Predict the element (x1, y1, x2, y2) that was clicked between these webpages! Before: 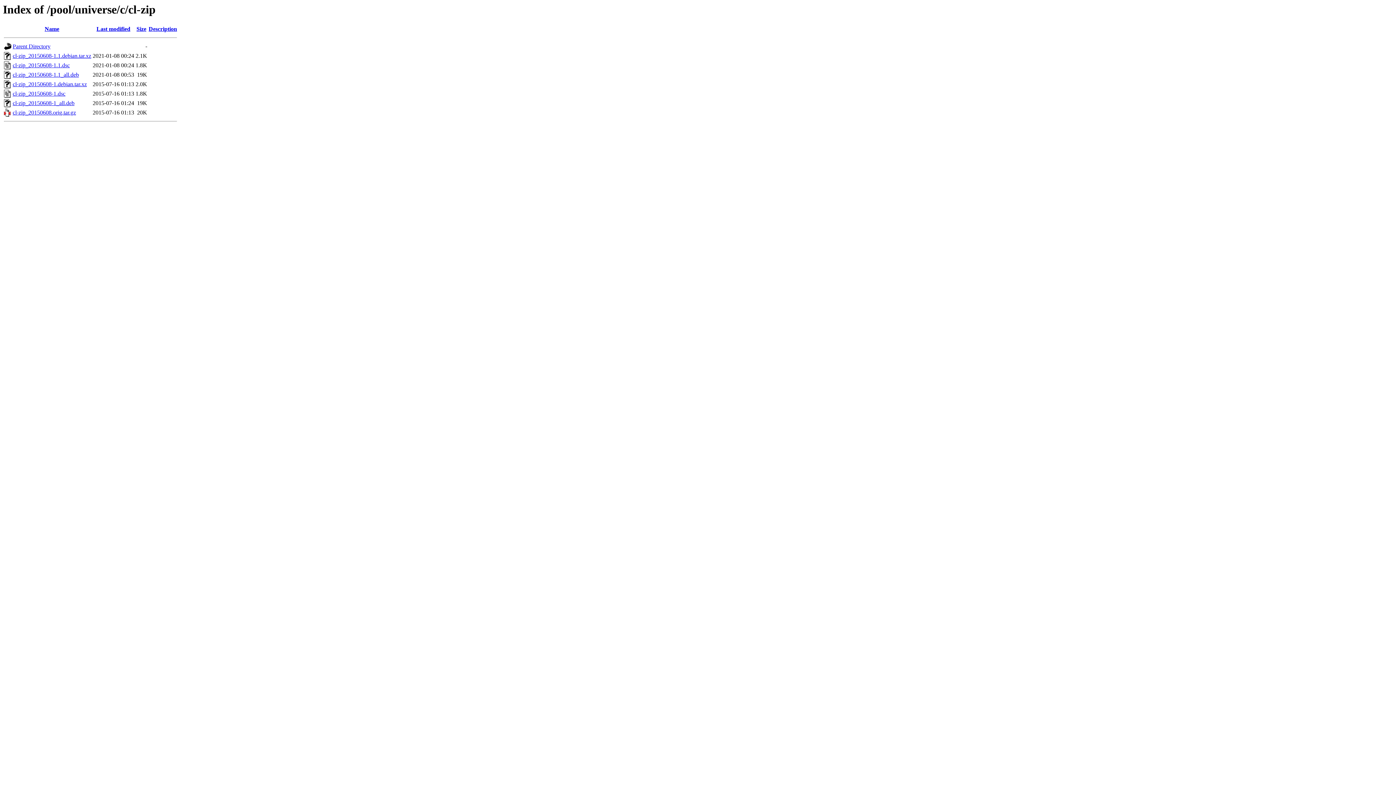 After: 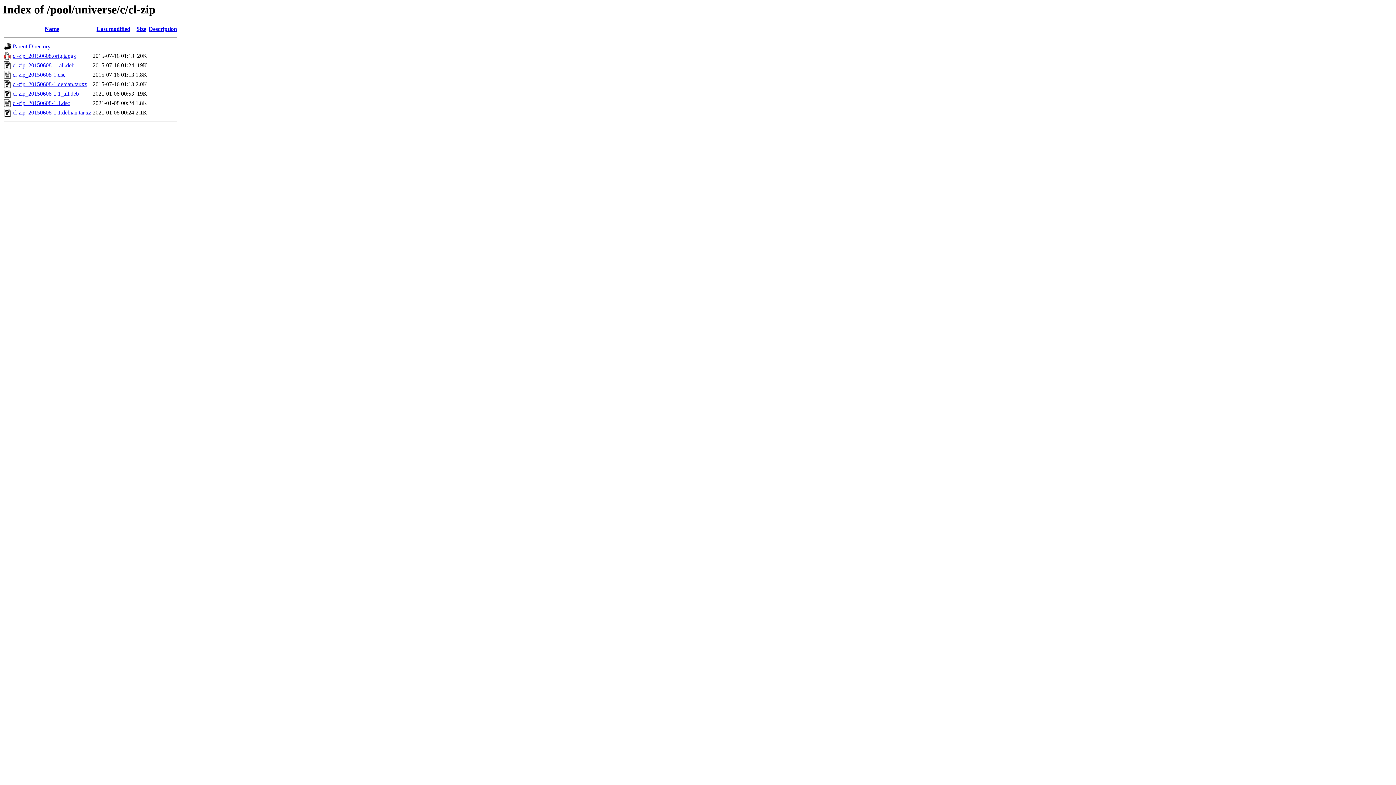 Action: label: Name bbox: (44, 25, 59, 32)